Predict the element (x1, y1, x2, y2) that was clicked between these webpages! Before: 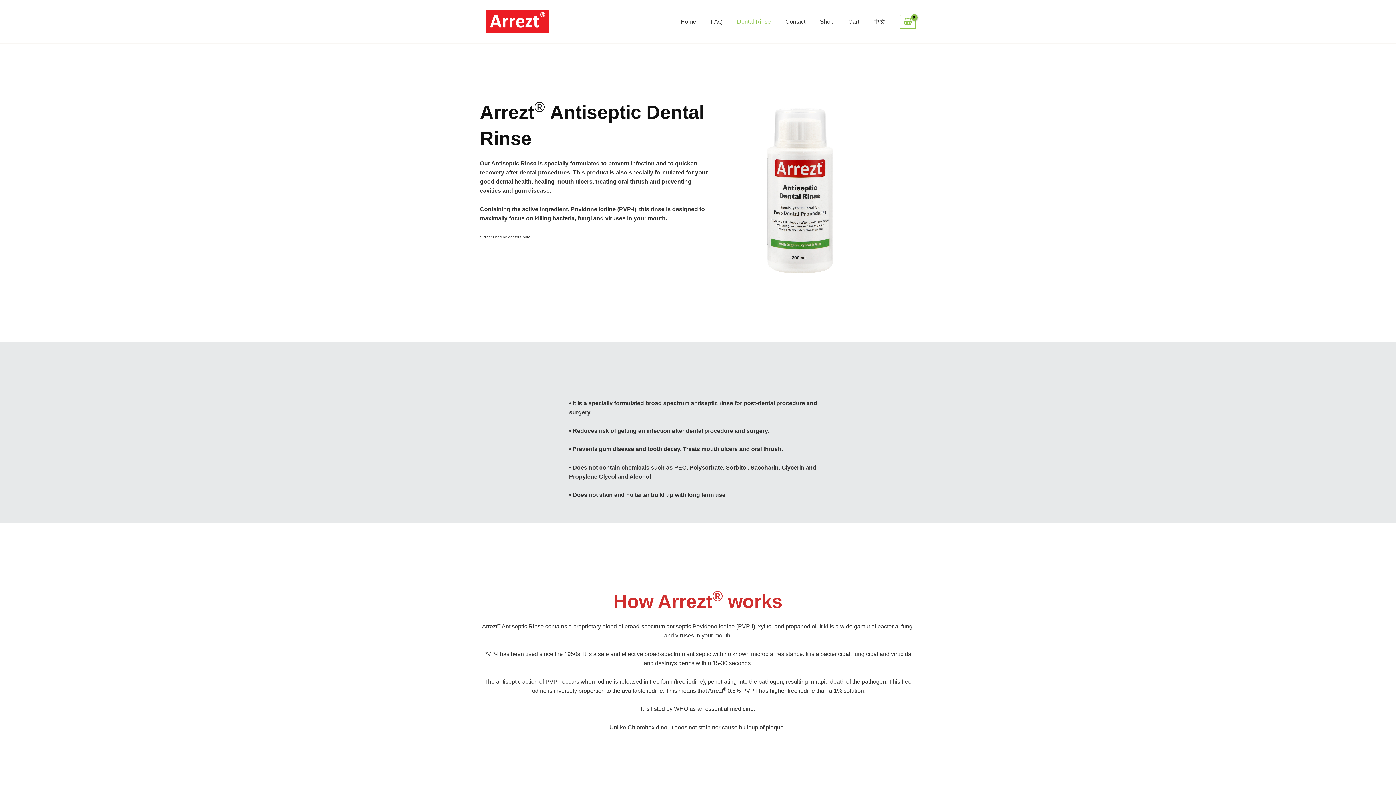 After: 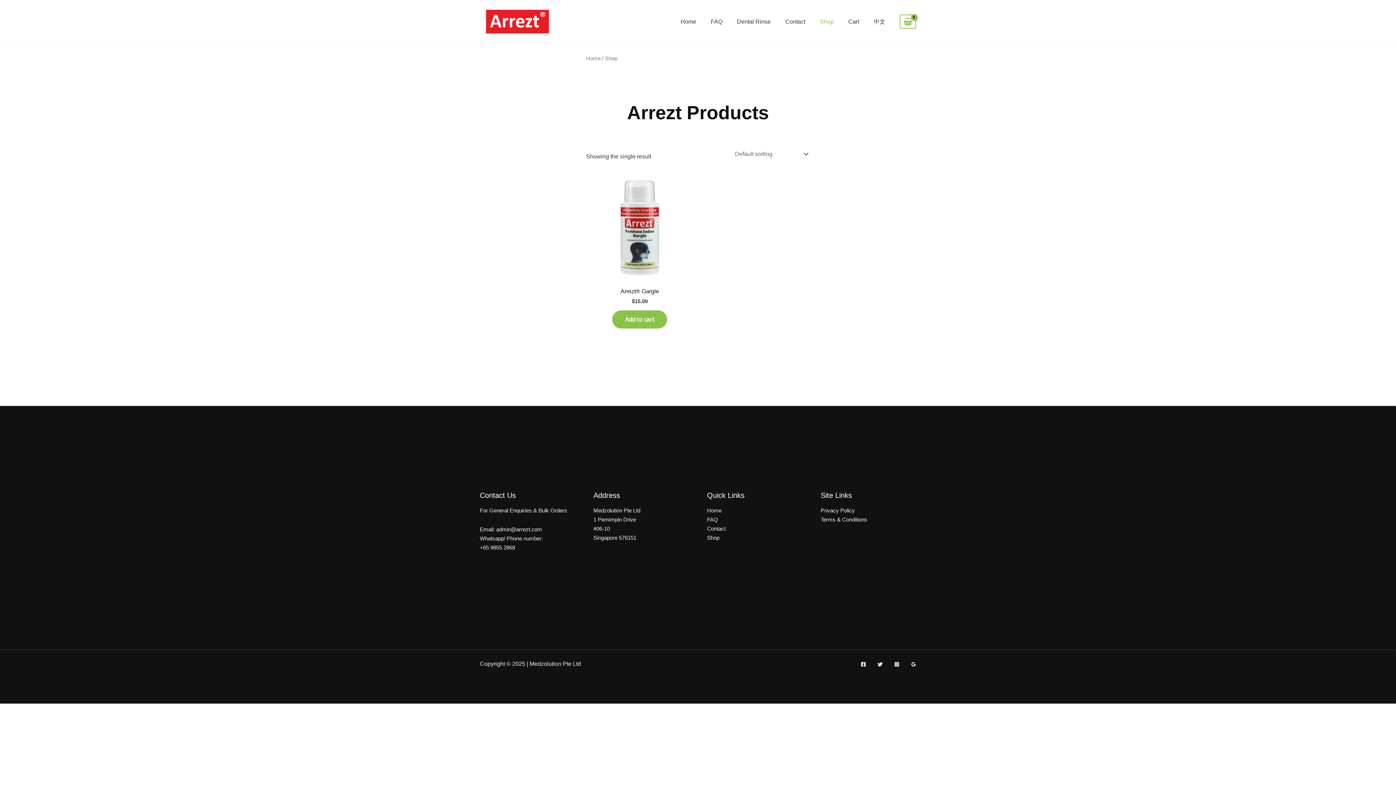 Action: label: Shop bbox: (812, 1, 841, 41)